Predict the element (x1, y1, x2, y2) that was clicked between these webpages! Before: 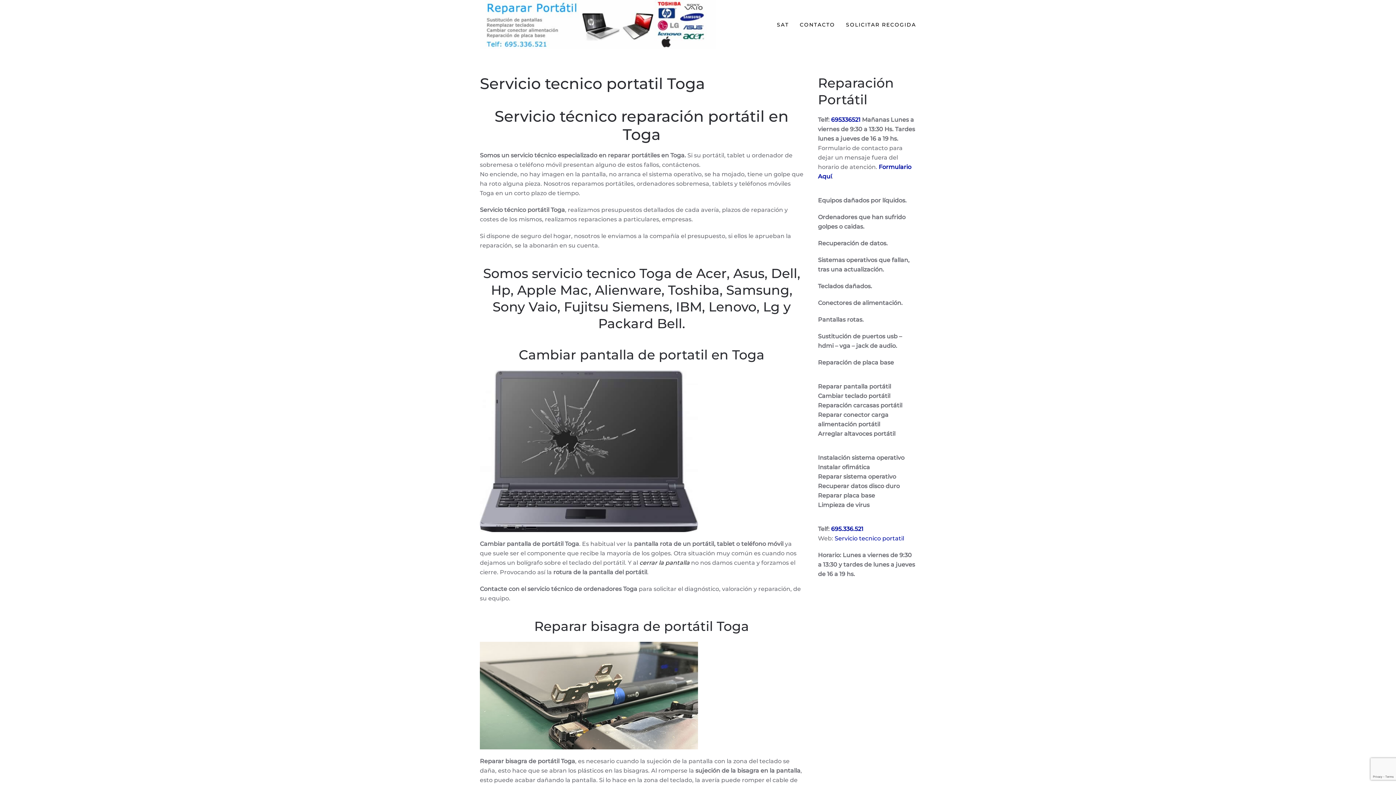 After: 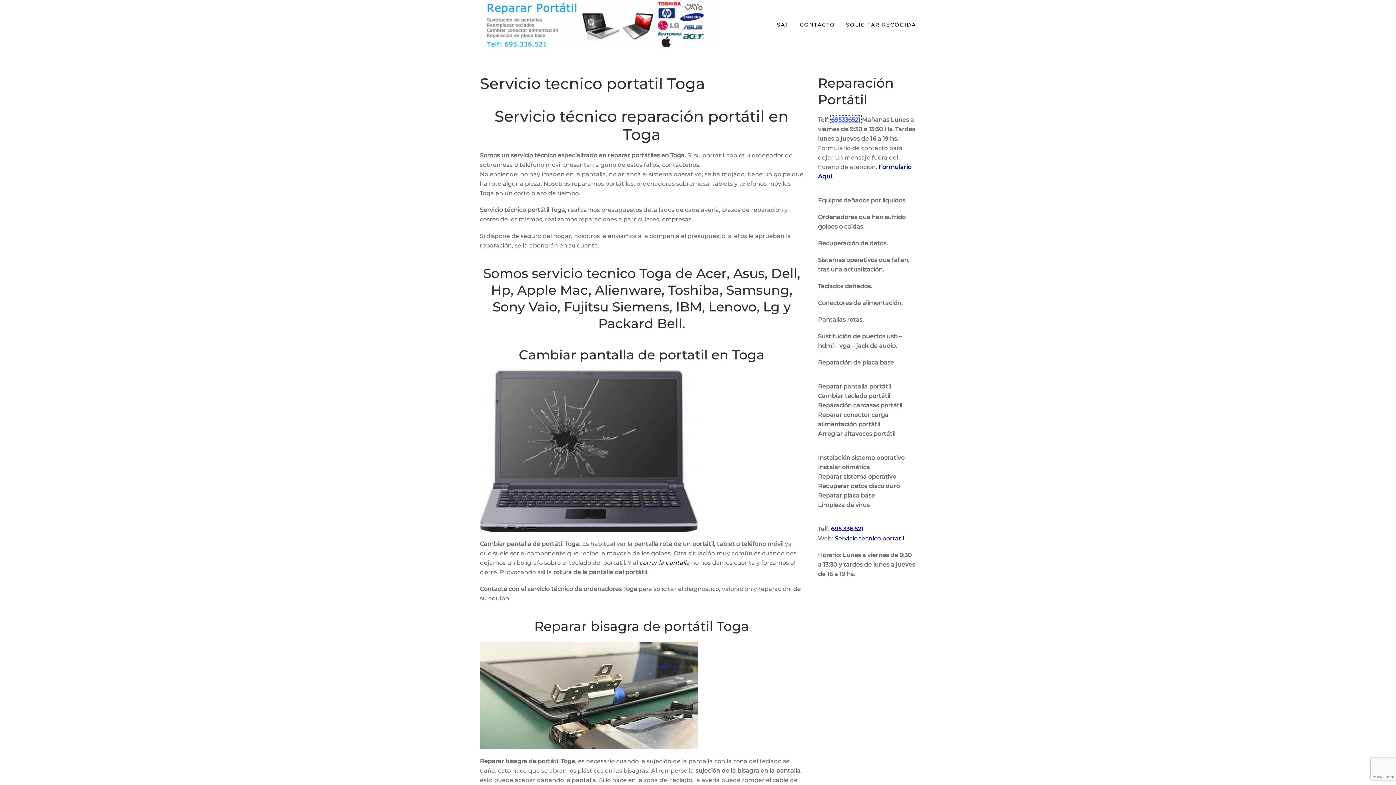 Action: bbox: (831, 116, 860, 123) label: 695336521